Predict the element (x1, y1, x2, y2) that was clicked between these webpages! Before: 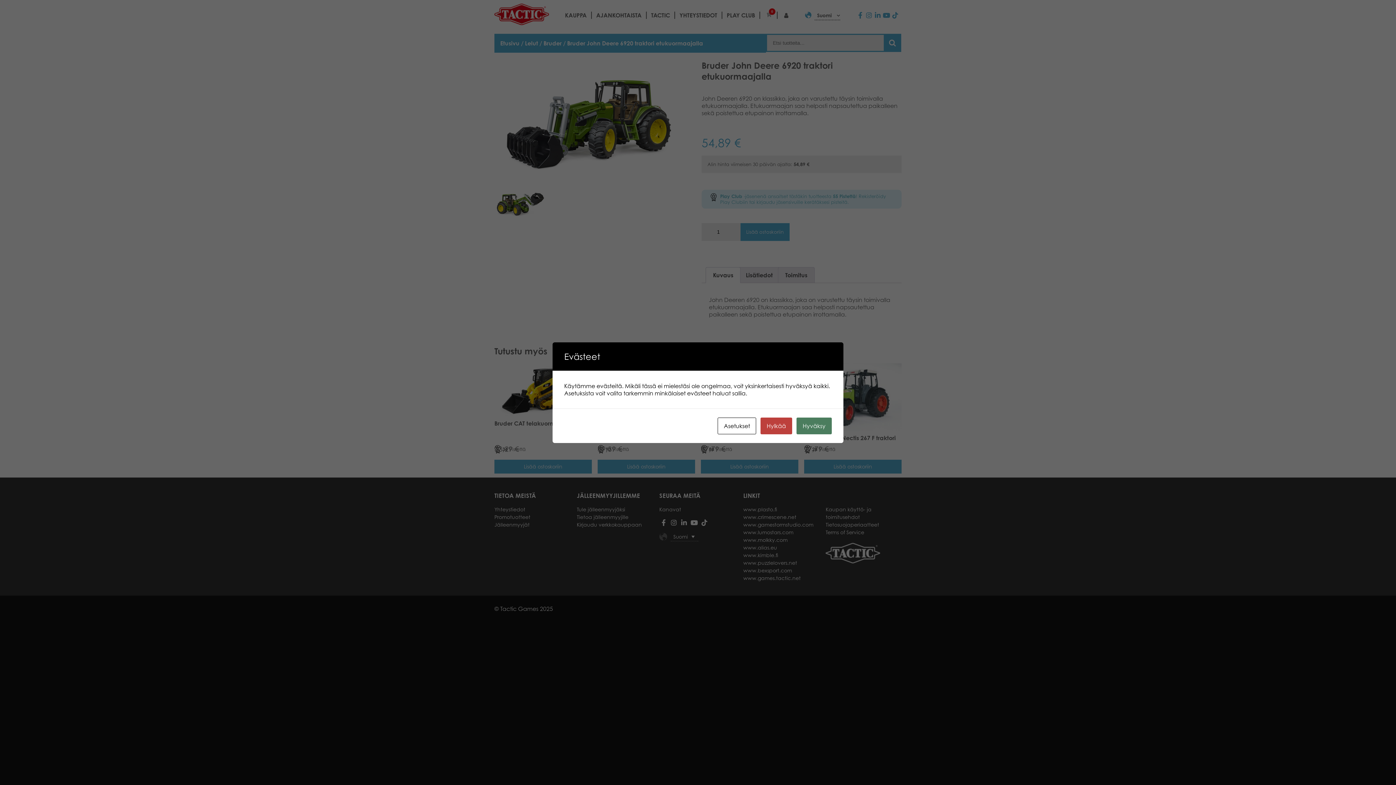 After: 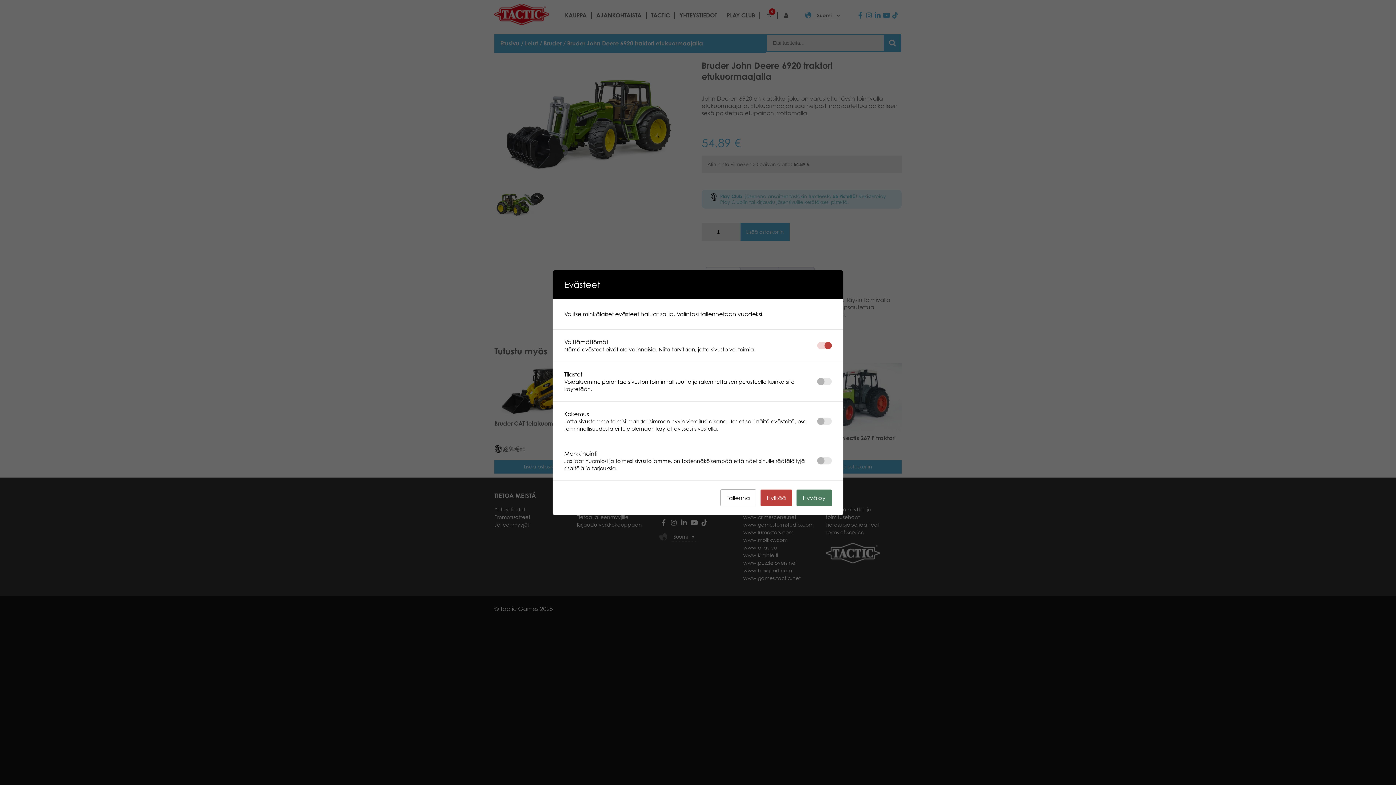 Action: label: Asetukset bbox: (717, 417, 756, 434)